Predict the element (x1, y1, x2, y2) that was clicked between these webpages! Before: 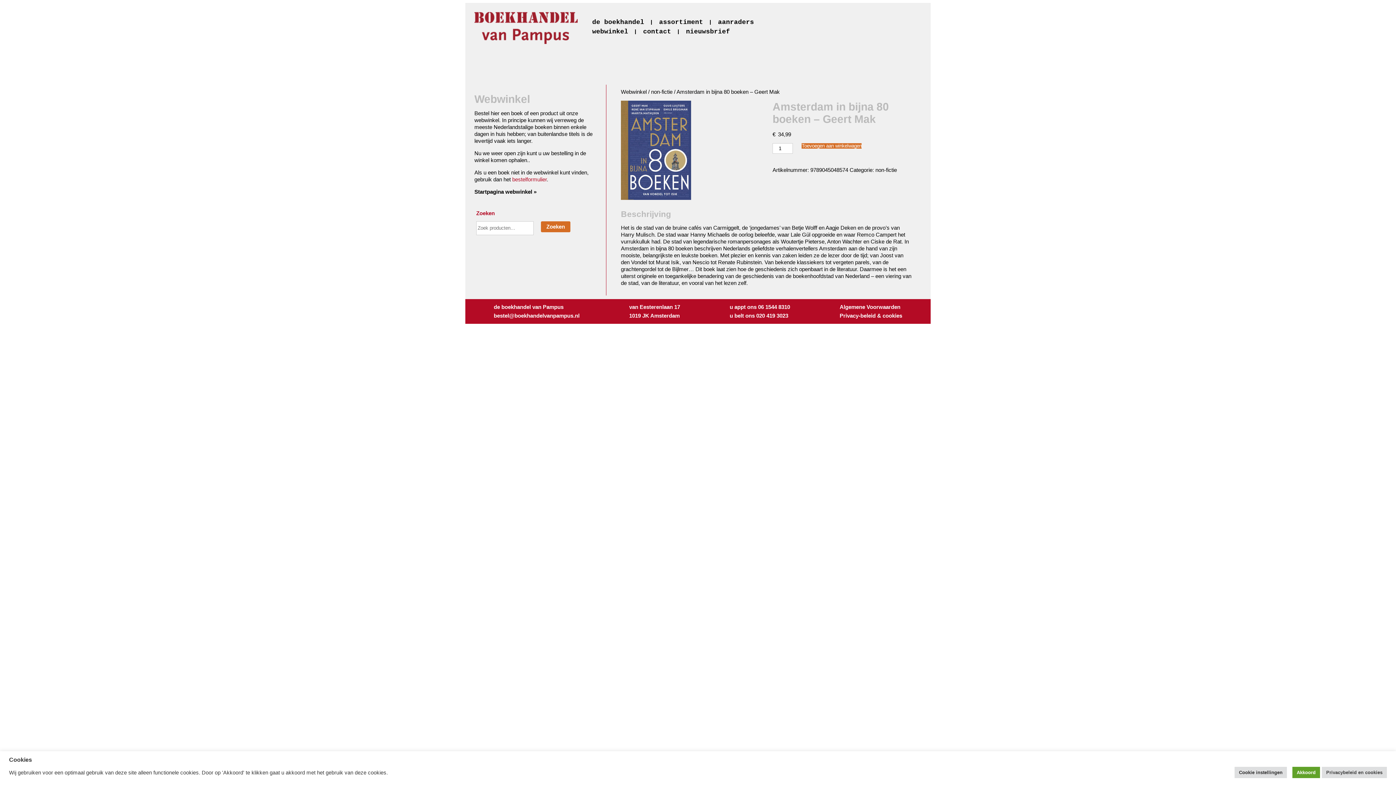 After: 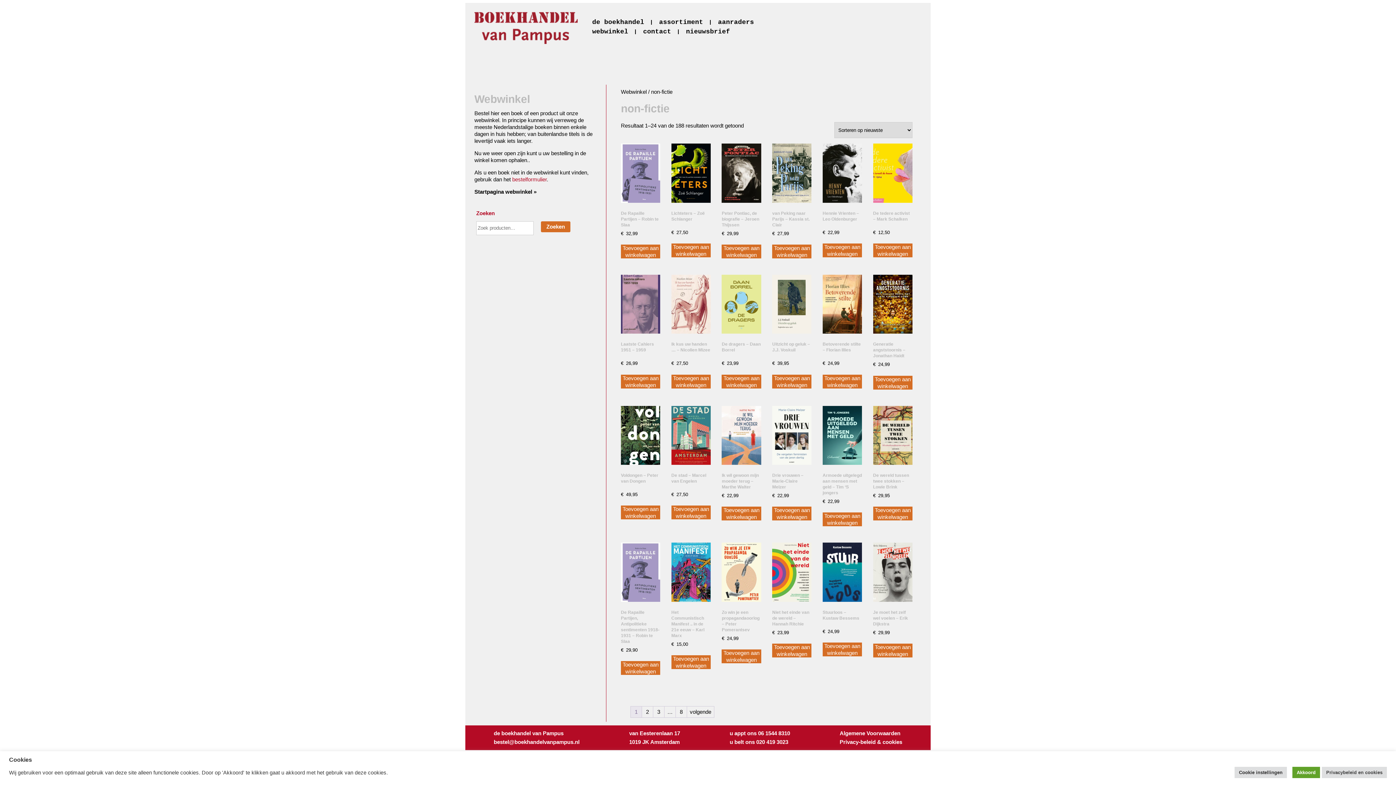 Action: bbox: (651, 88, 672, 95) label: non-fictie